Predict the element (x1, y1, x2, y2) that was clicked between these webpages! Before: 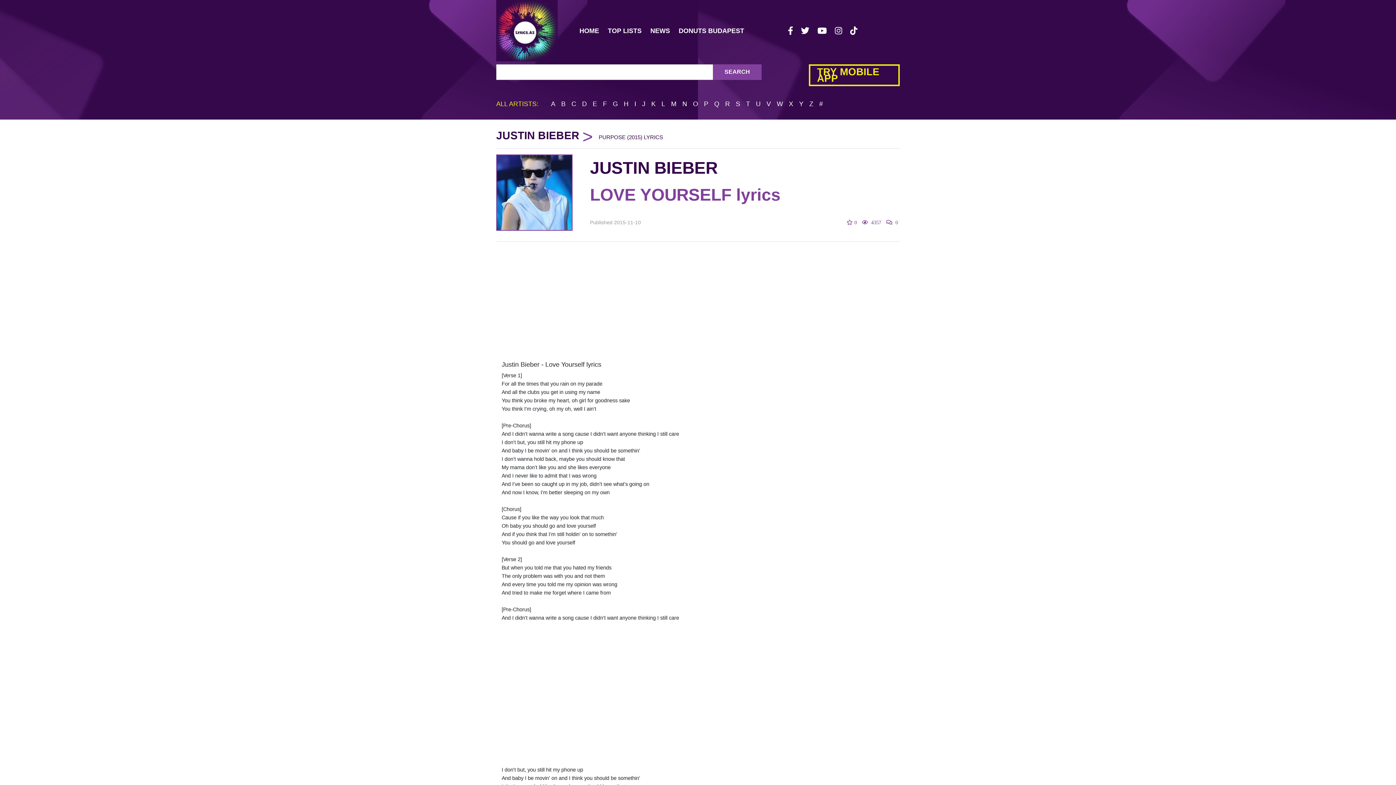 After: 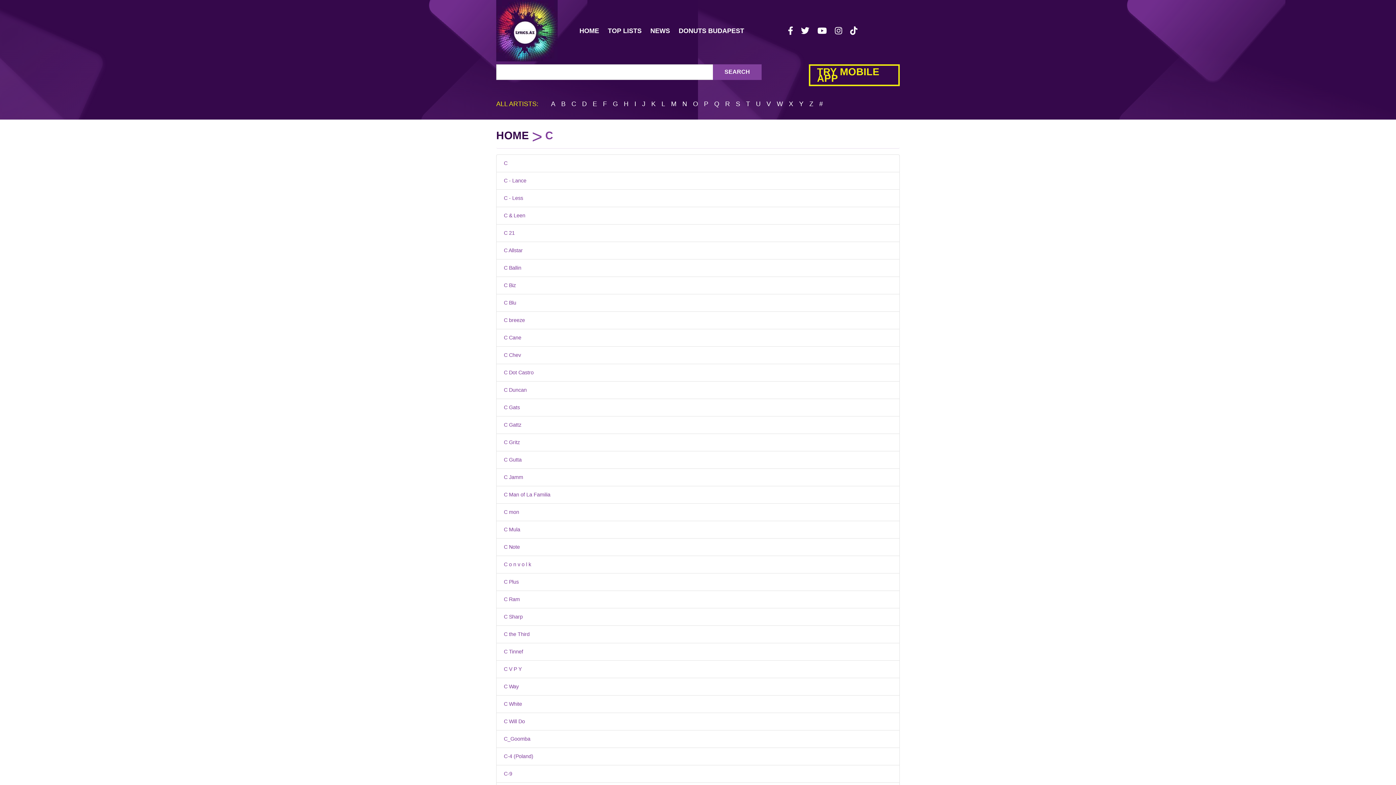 Action: label: C bbox: (571, 100, 576, 107)